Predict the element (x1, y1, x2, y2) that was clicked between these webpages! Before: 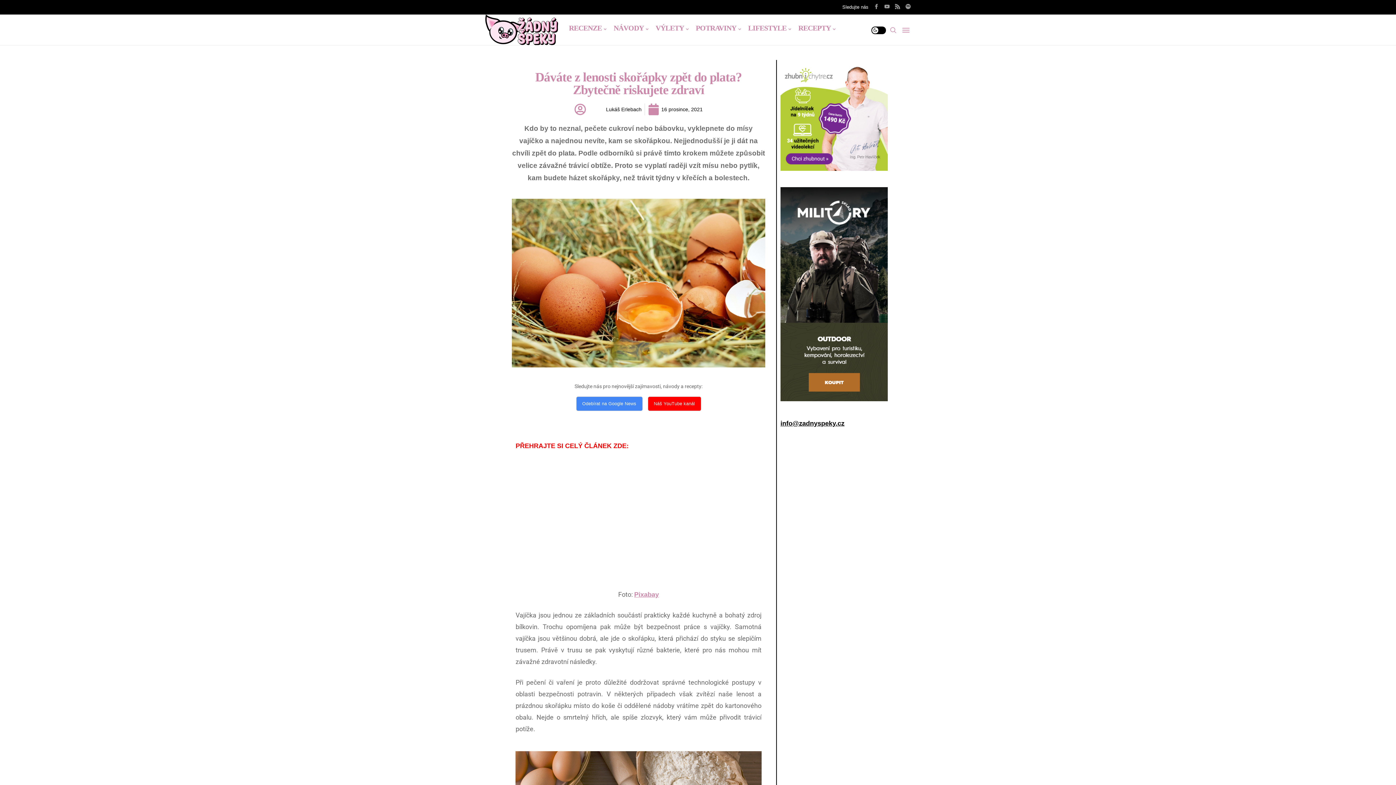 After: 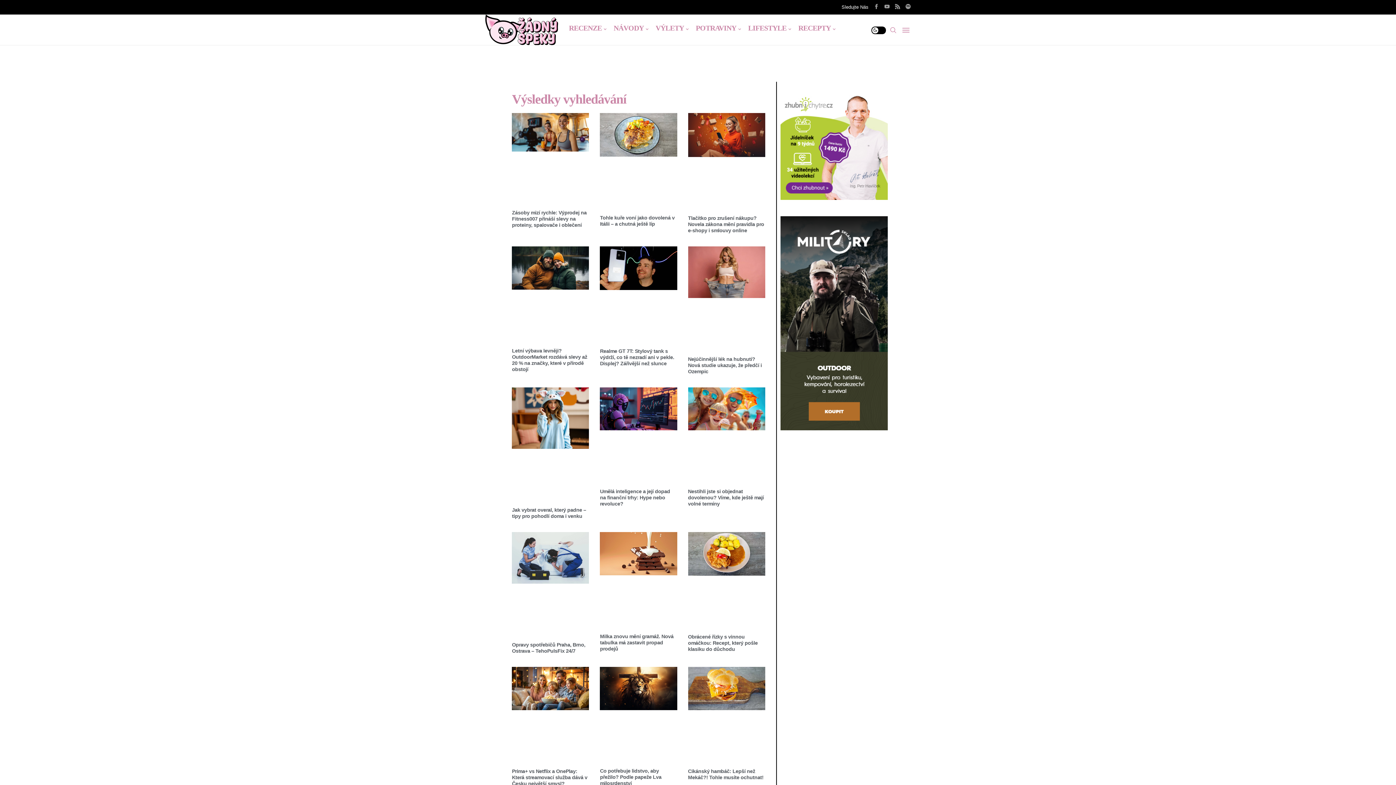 Action: bbox: (574, 103, 641, 115) label: Lukáš Erlebach